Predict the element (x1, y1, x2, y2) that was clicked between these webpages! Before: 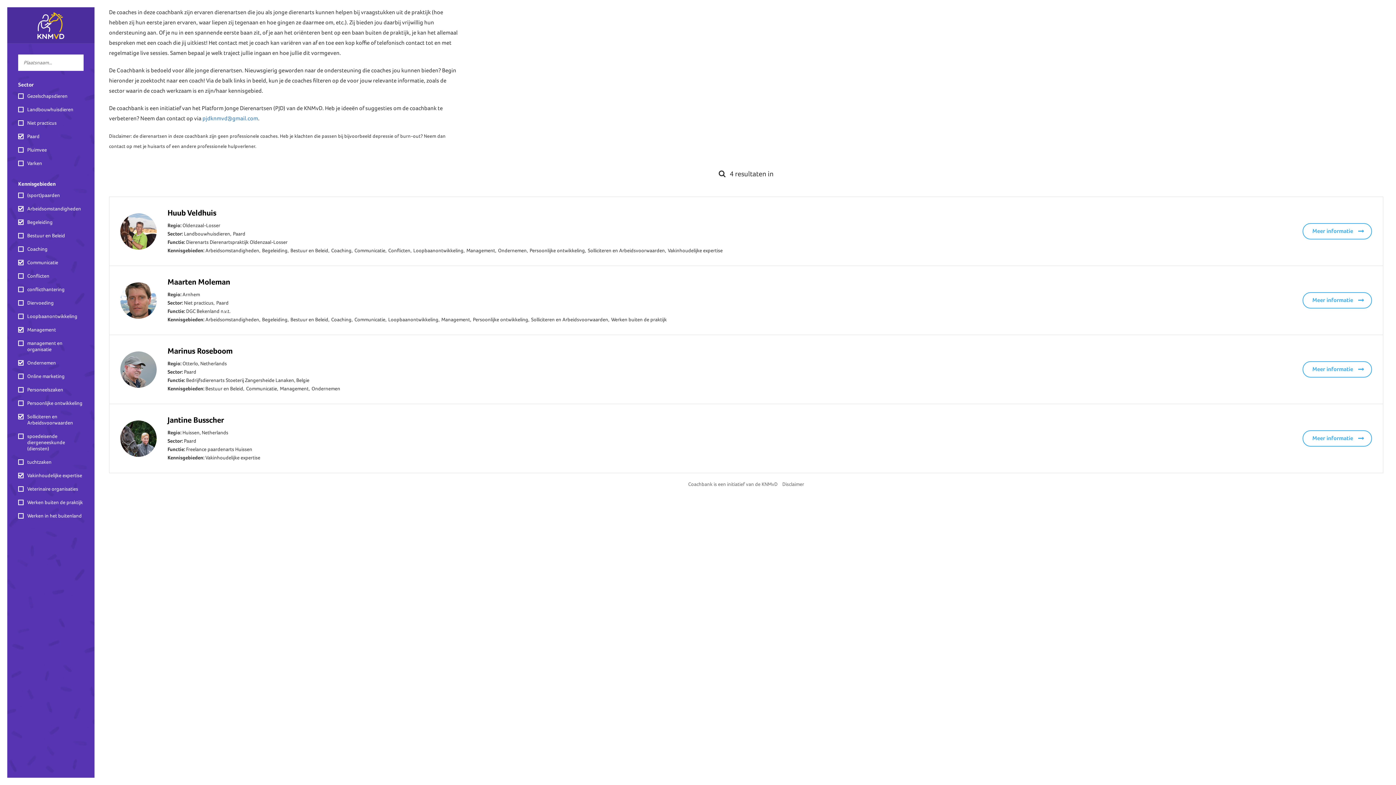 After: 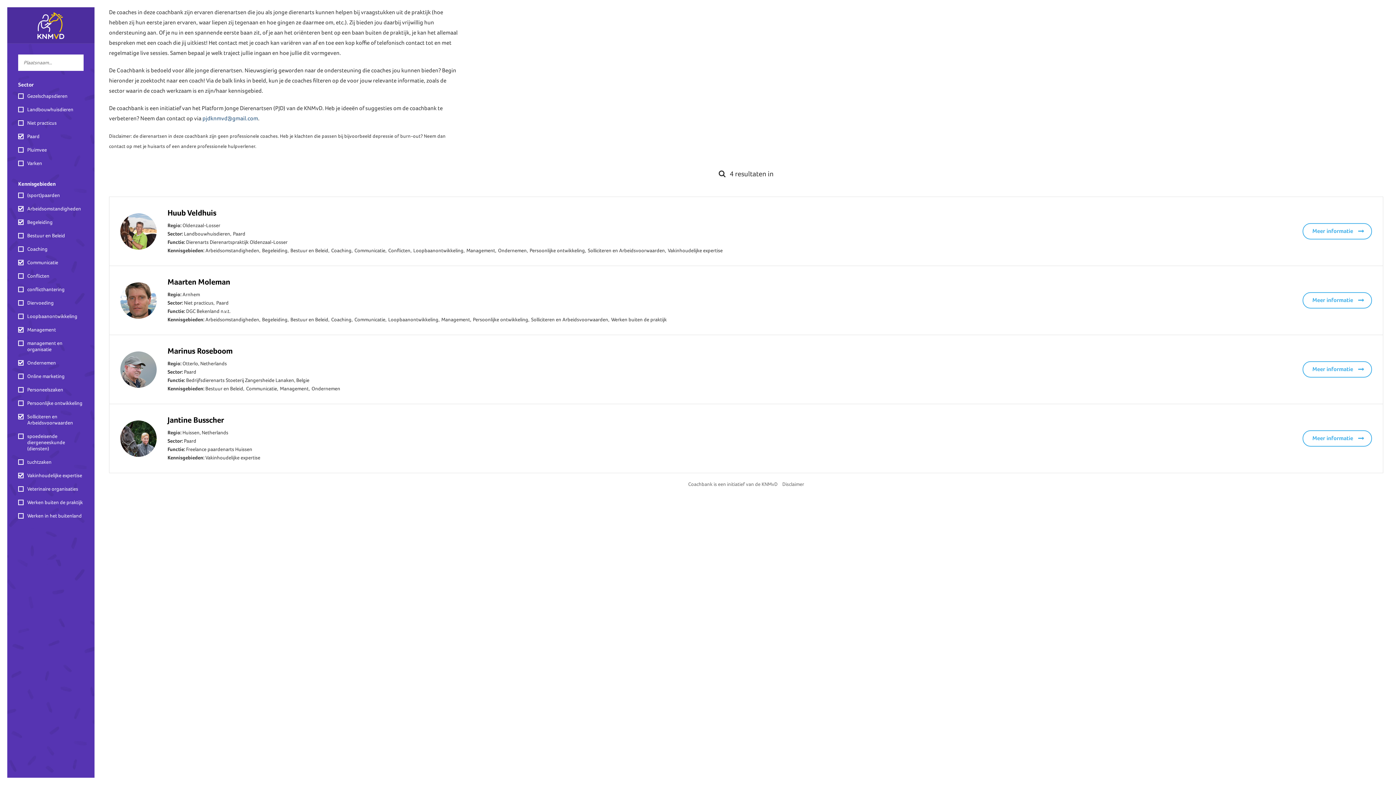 Action: bbox: (202, 114, 258, 121) label: pjdknmvd@gmail.com